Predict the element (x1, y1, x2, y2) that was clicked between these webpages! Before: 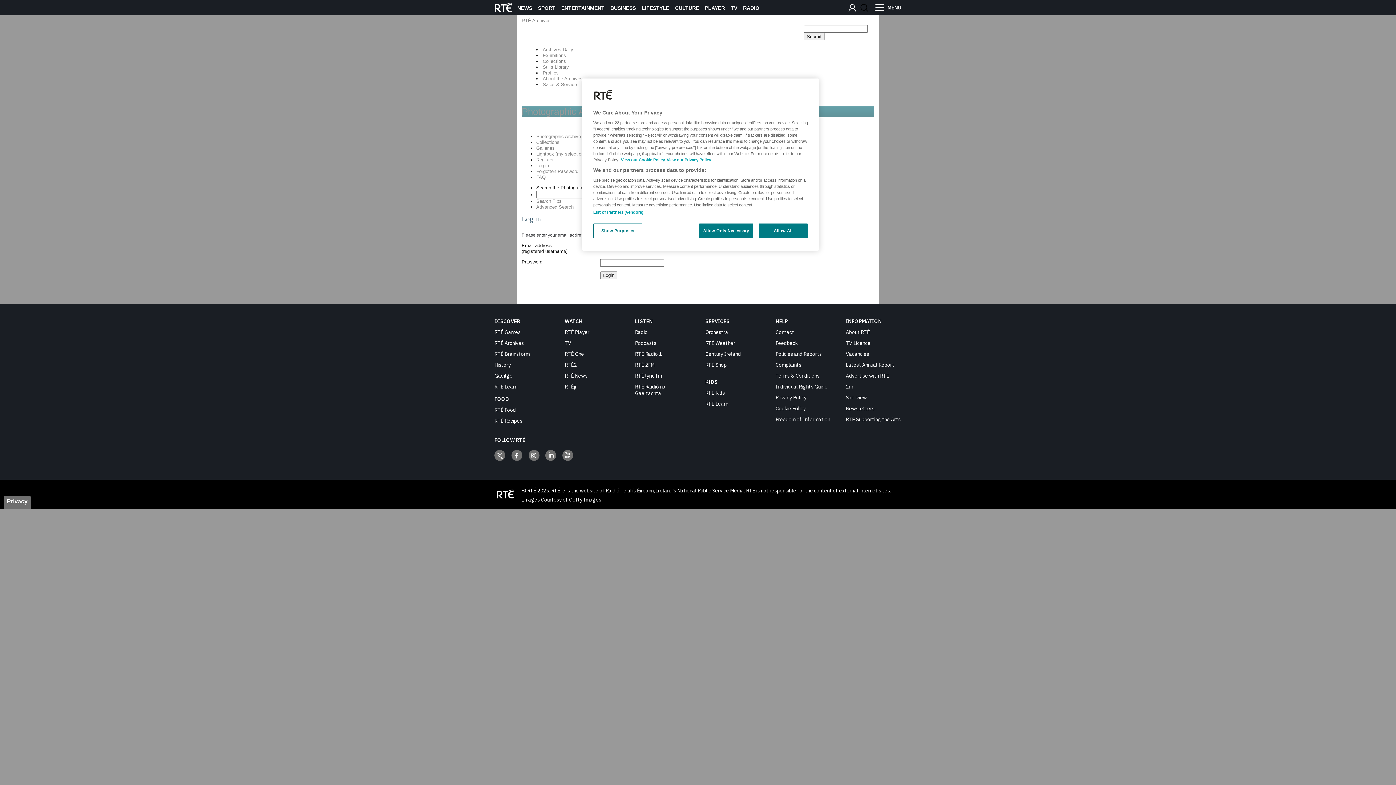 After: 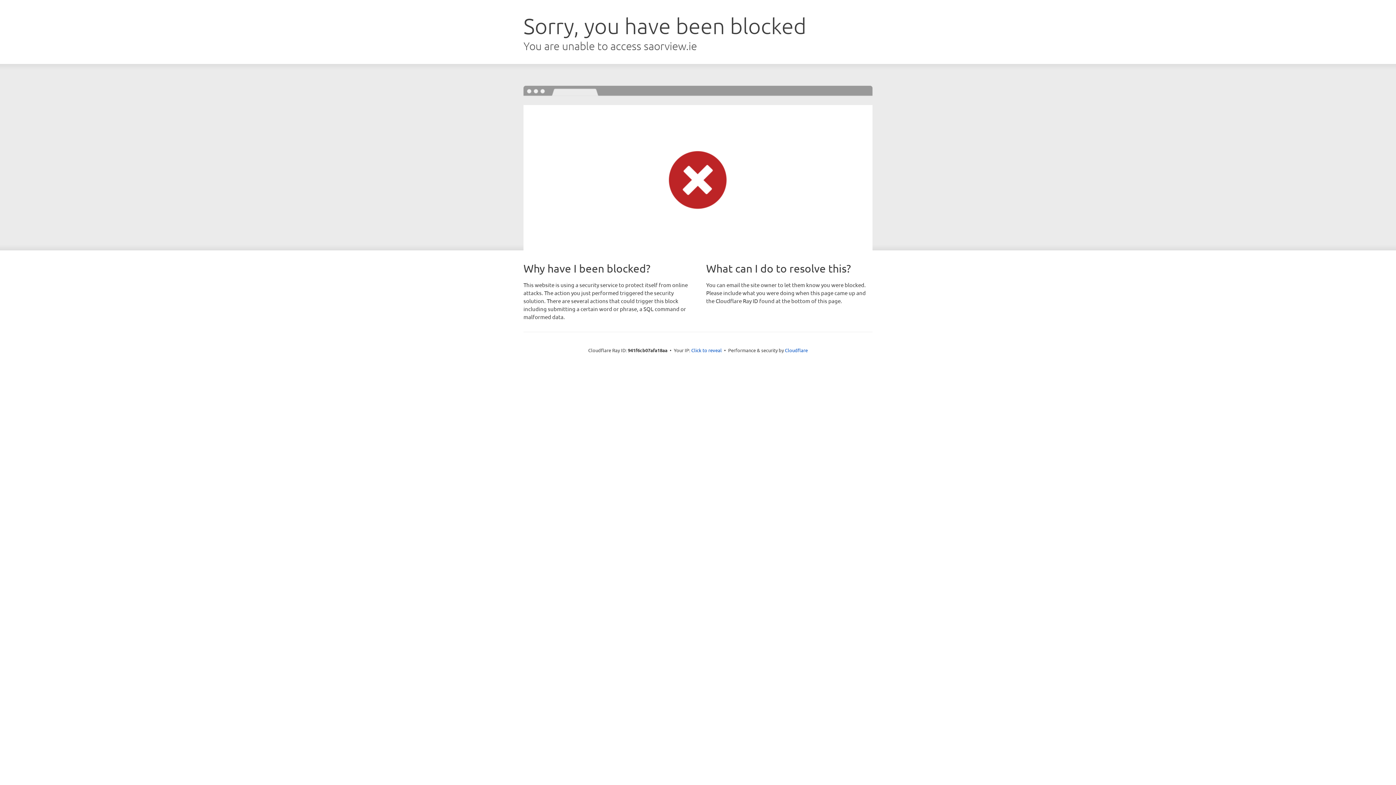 Action: label: Saorview bbox: (846, 394, 867, 401)